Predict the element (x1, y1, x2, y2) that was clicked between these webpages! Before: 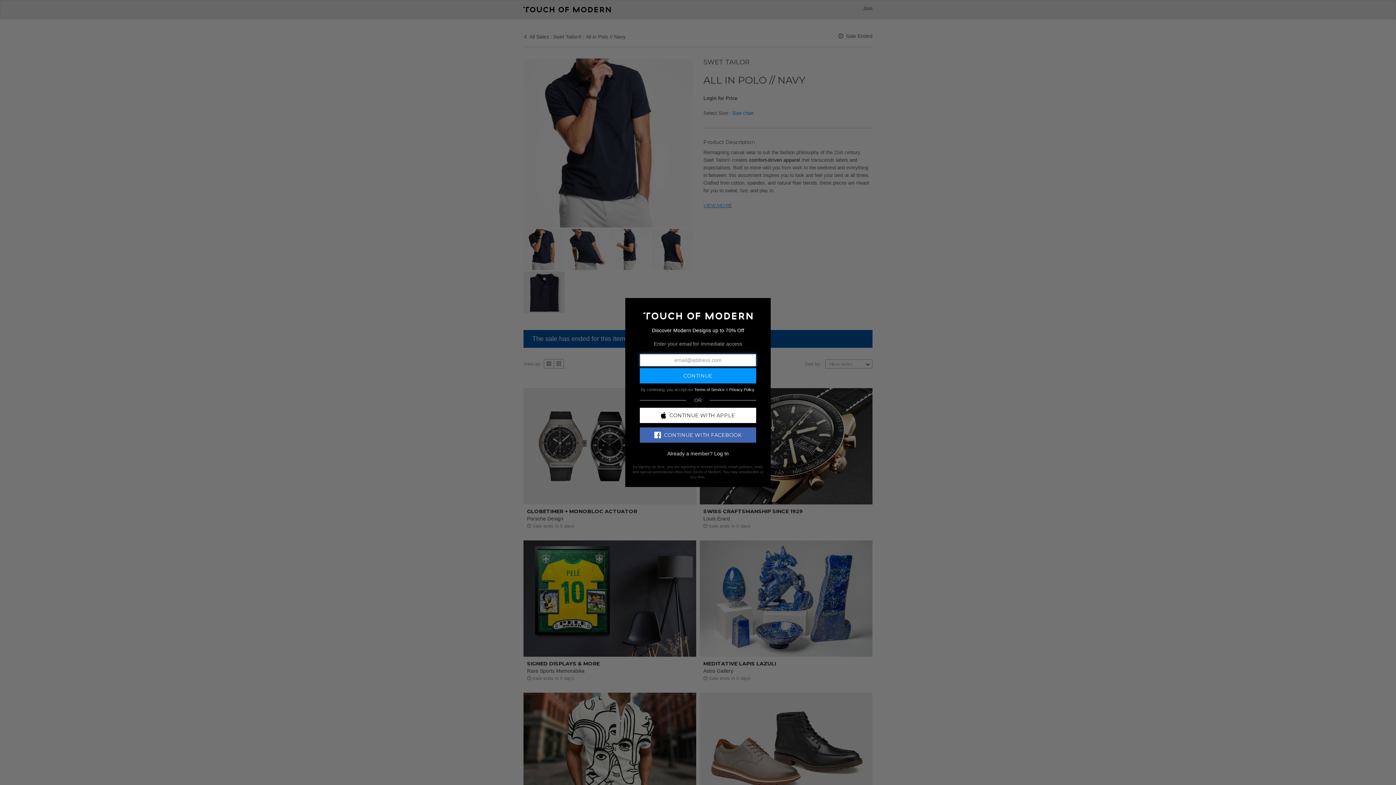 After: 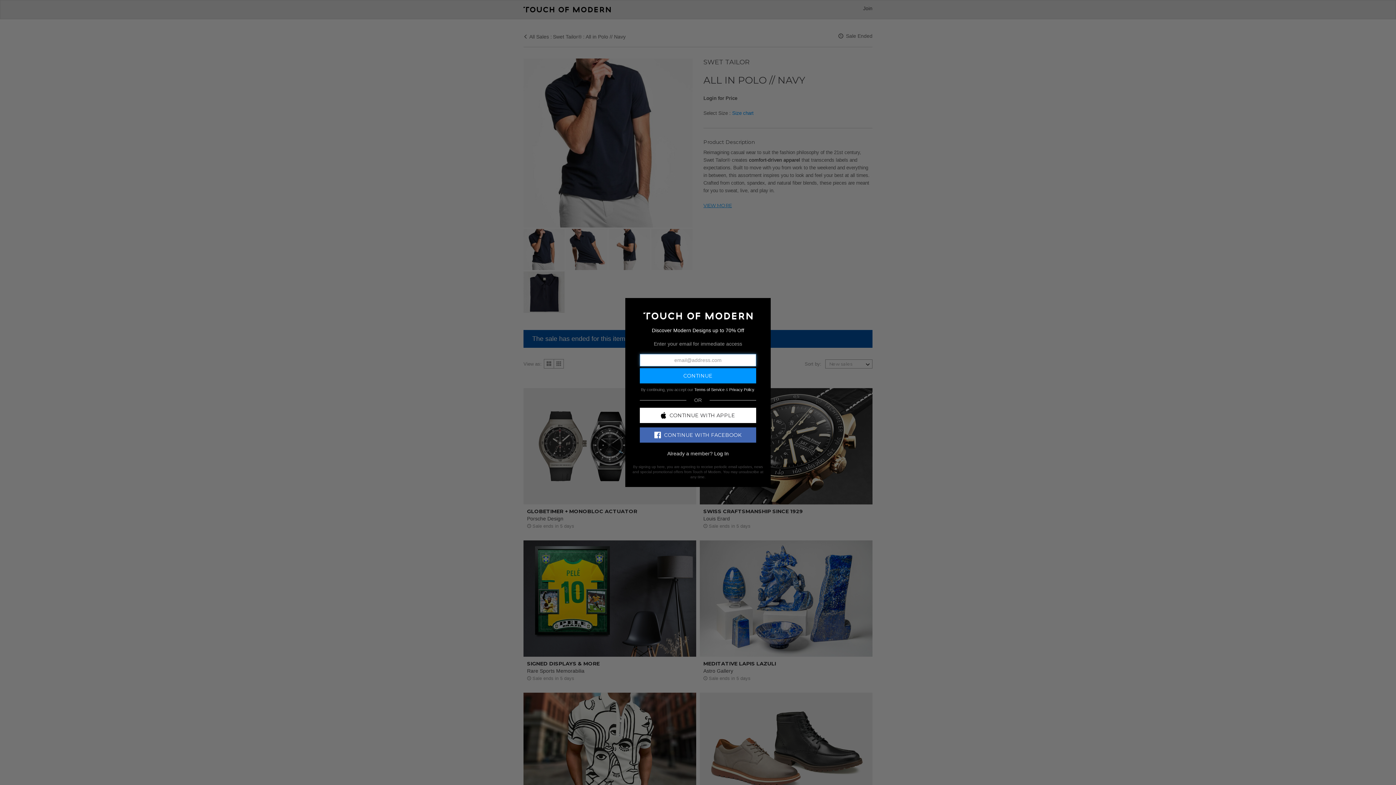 Action: label: CONTINUE WITH FACEBOOK bbox: (640, 427, 756, 442)